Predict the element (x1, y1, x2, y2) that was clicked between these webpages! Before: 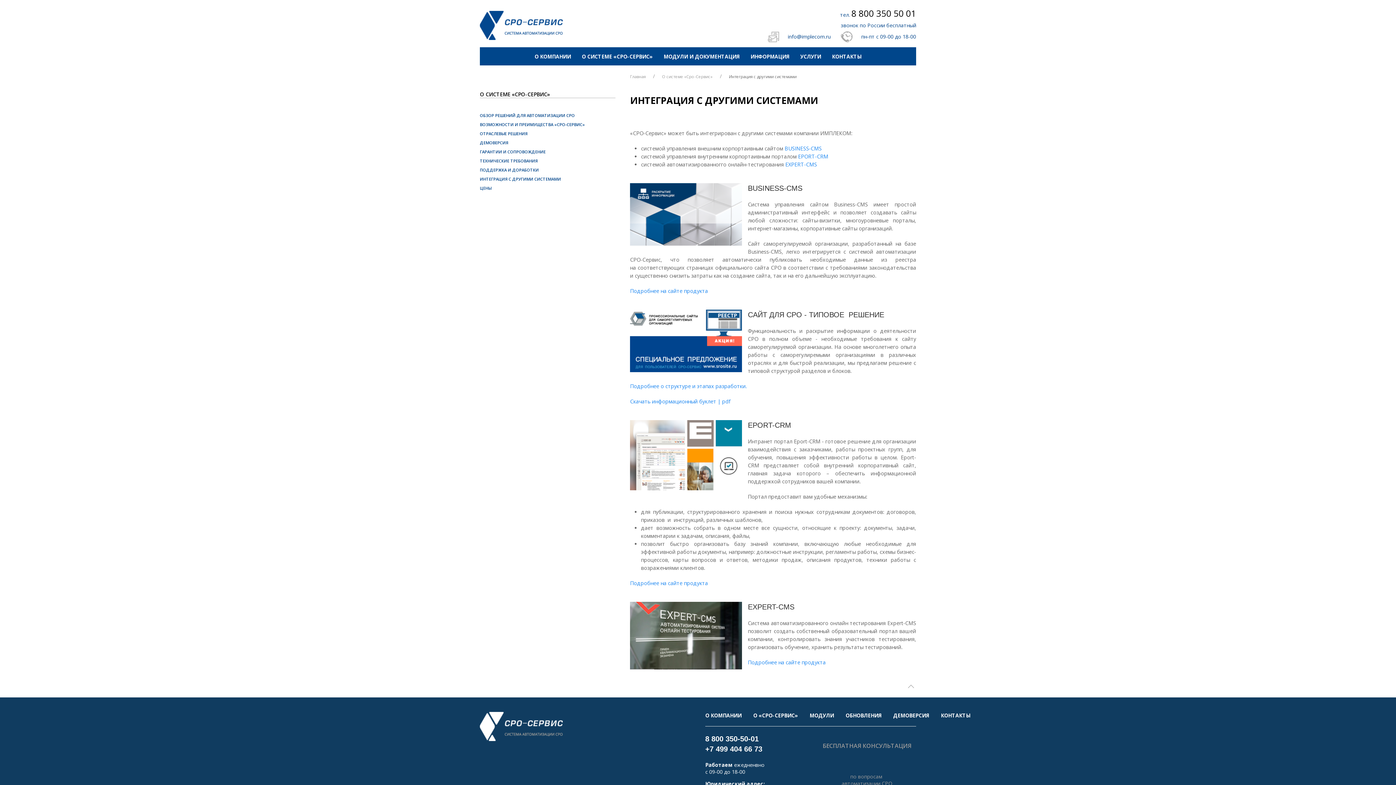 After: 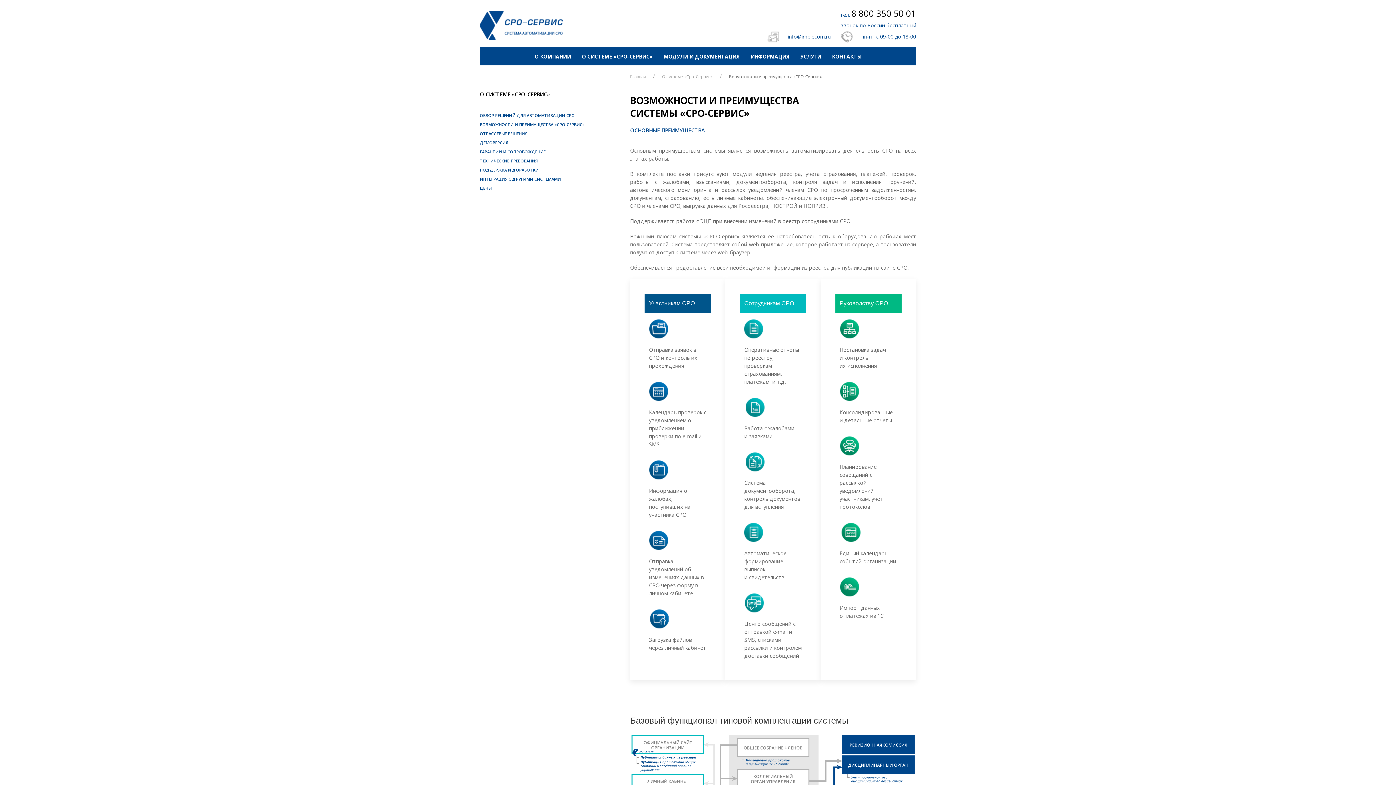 Action: label: О СИСТЕМЕ «СРО-СЕРВИС» bbox: (576, 47, 658, 65)